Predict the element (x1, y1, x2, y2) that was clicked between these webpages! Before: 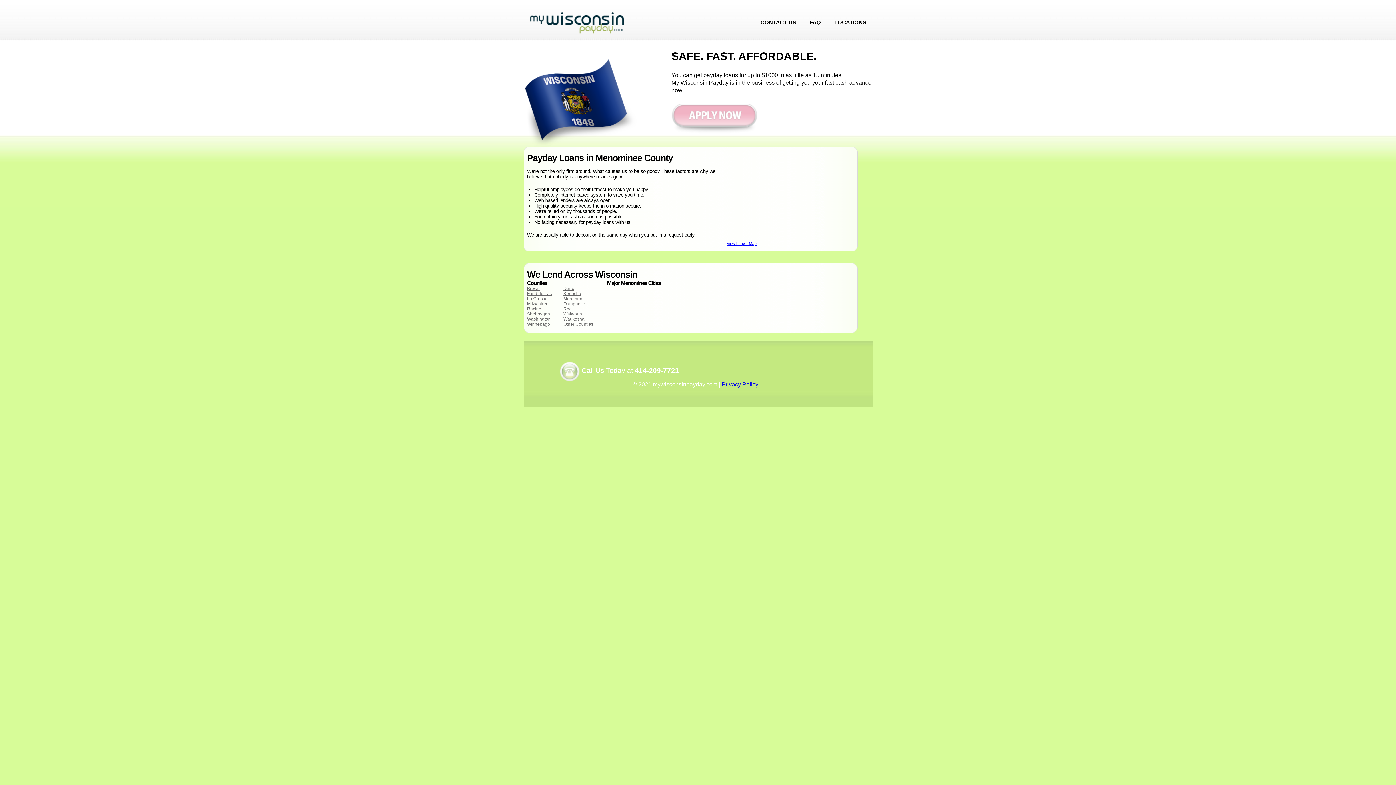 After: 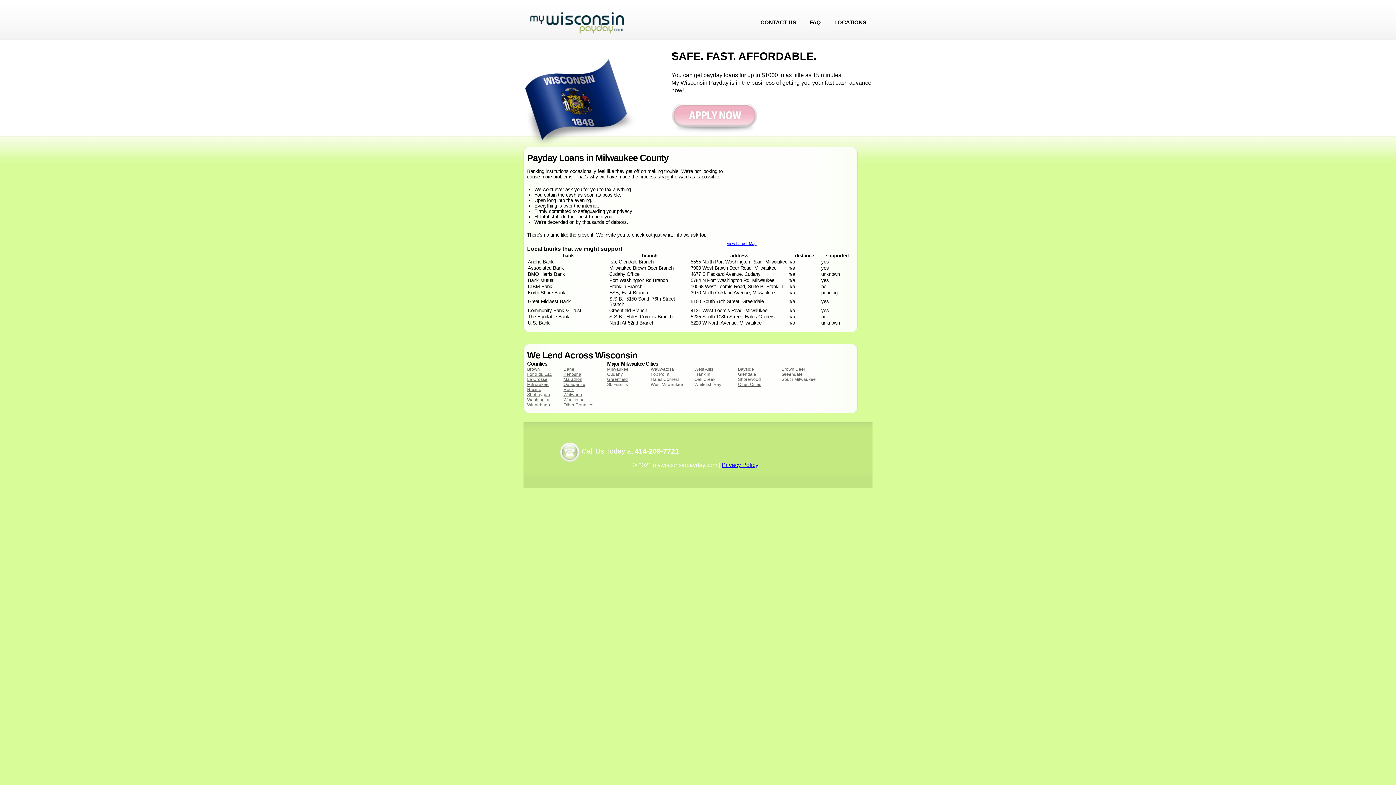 Action: bbox: (527, 301, 548, 306) label: Milwaukee